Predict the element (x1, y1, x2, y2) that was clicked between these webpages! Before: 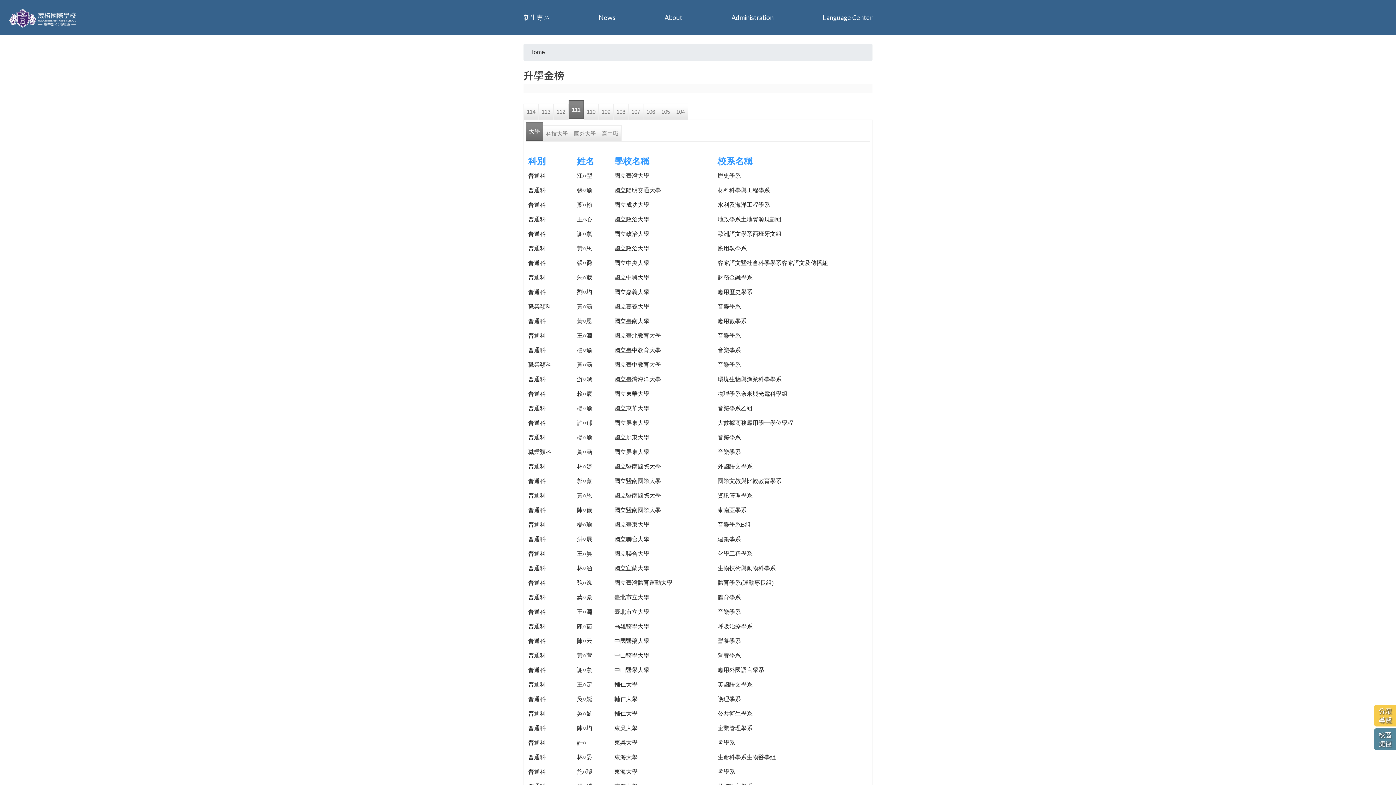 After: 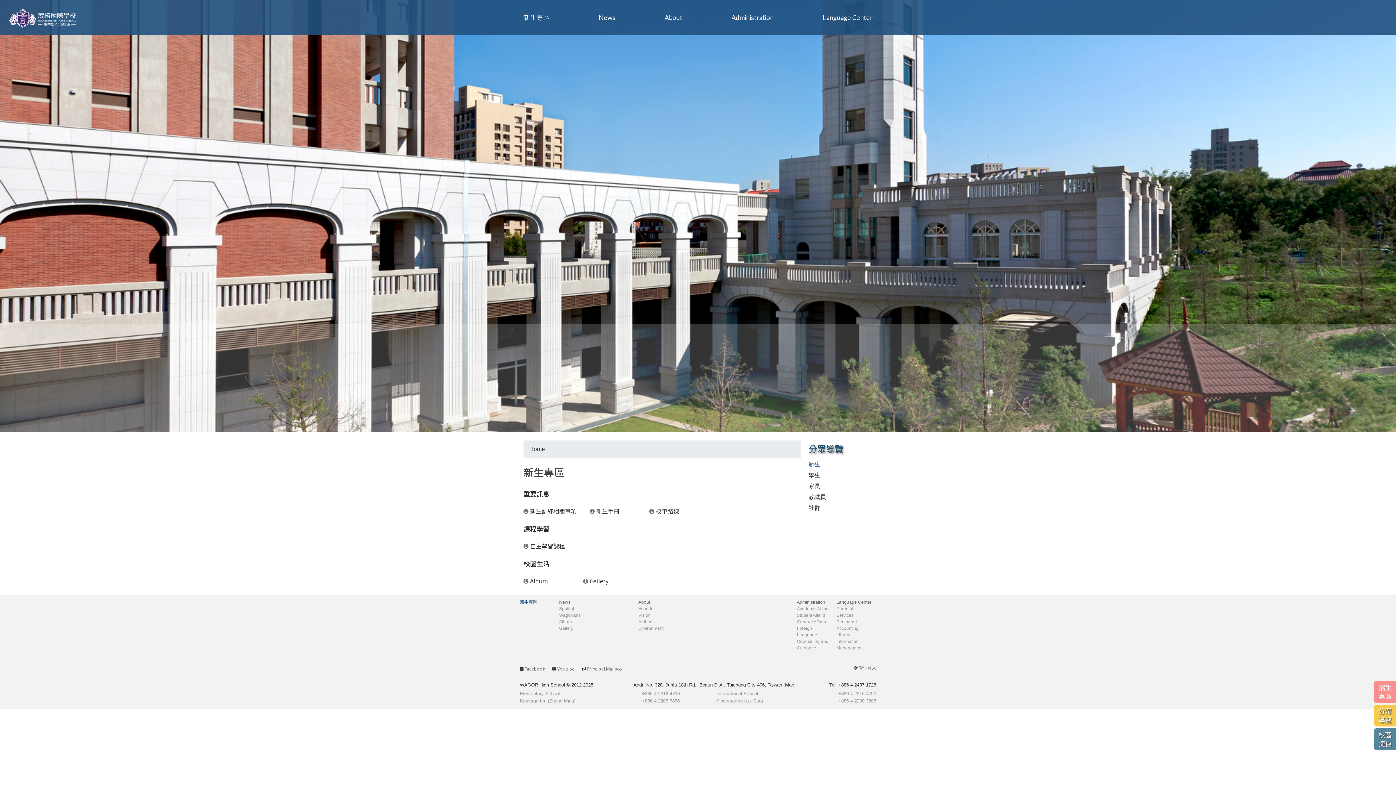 Action: bbox: (523, 8, 549, 26) label: 新生專區